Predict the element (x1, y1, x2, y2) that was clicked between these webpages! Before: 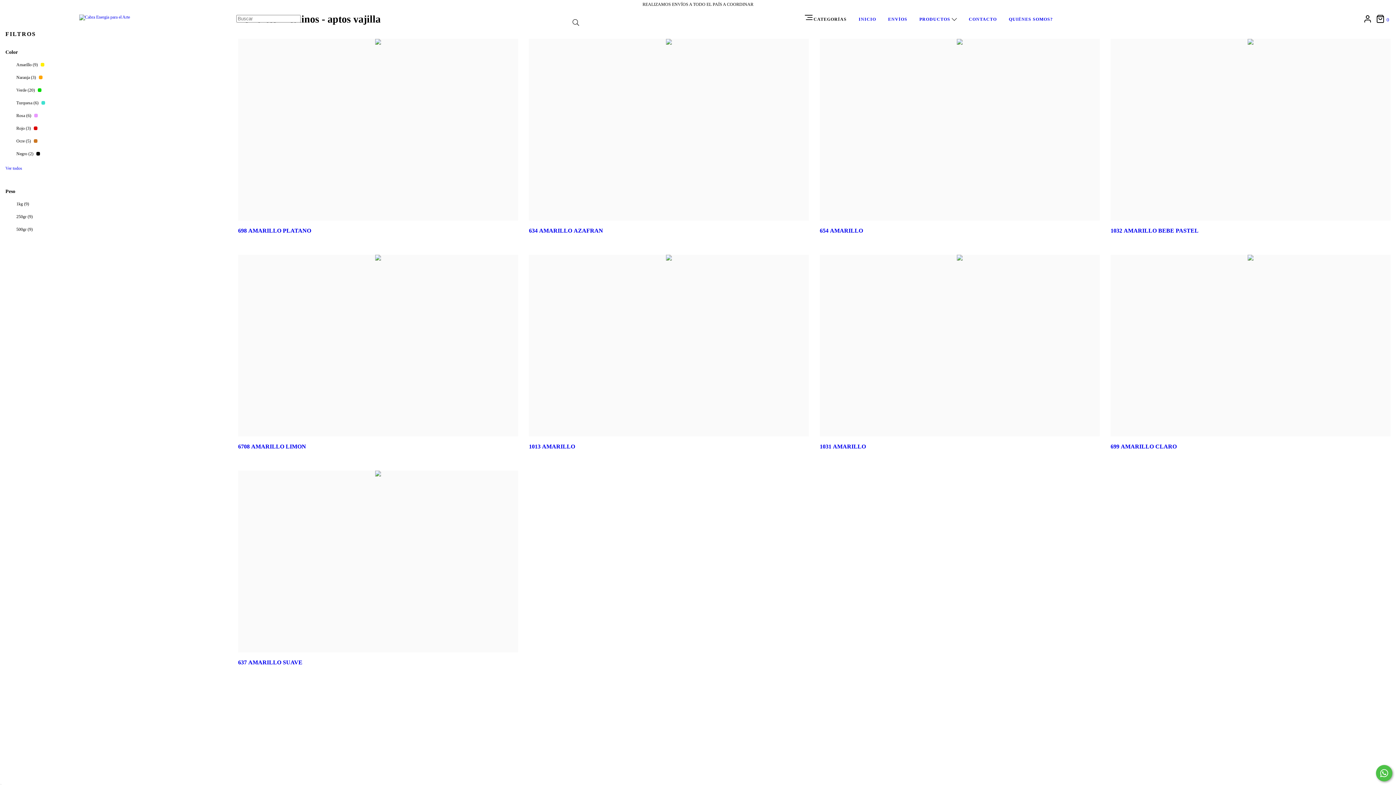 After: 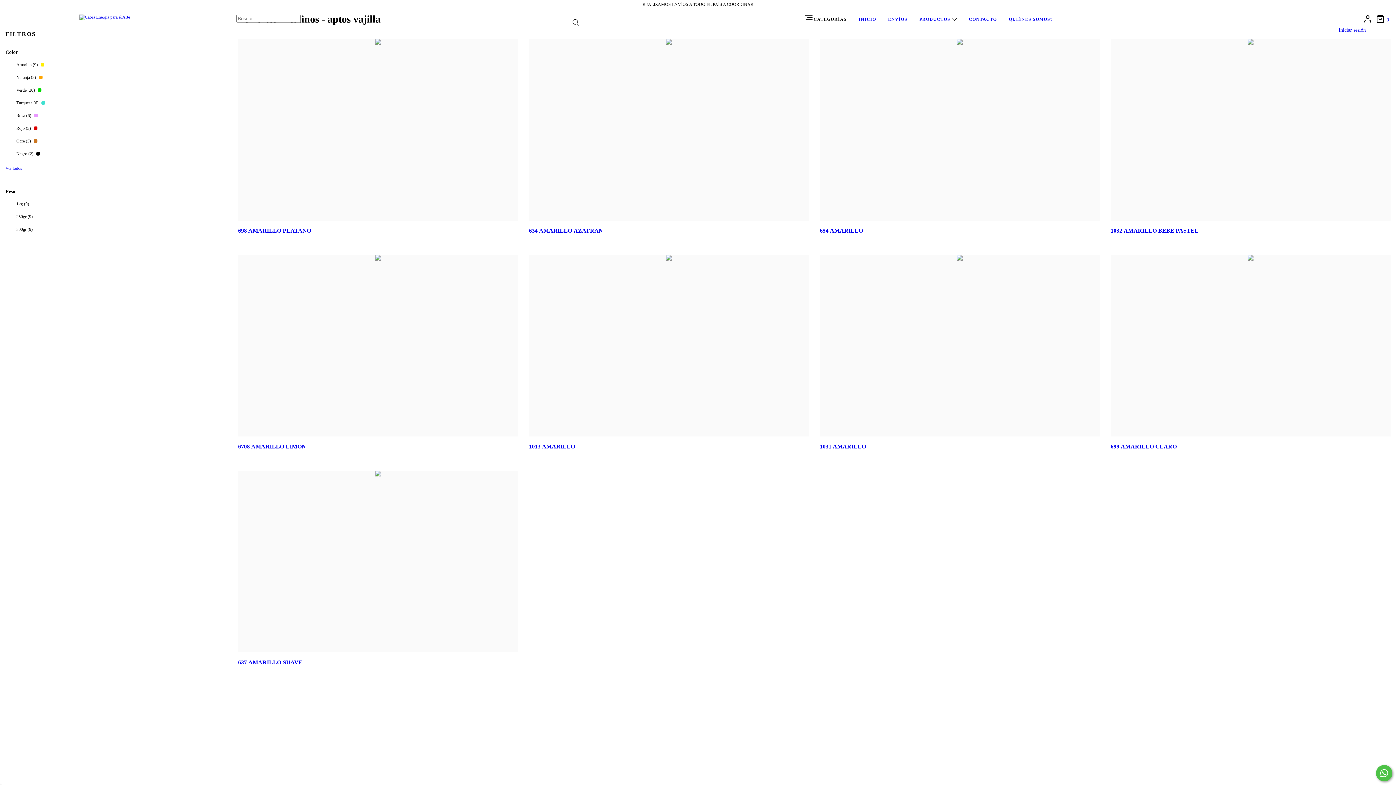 Action: bbox: (1363, 15, 1372, 22)